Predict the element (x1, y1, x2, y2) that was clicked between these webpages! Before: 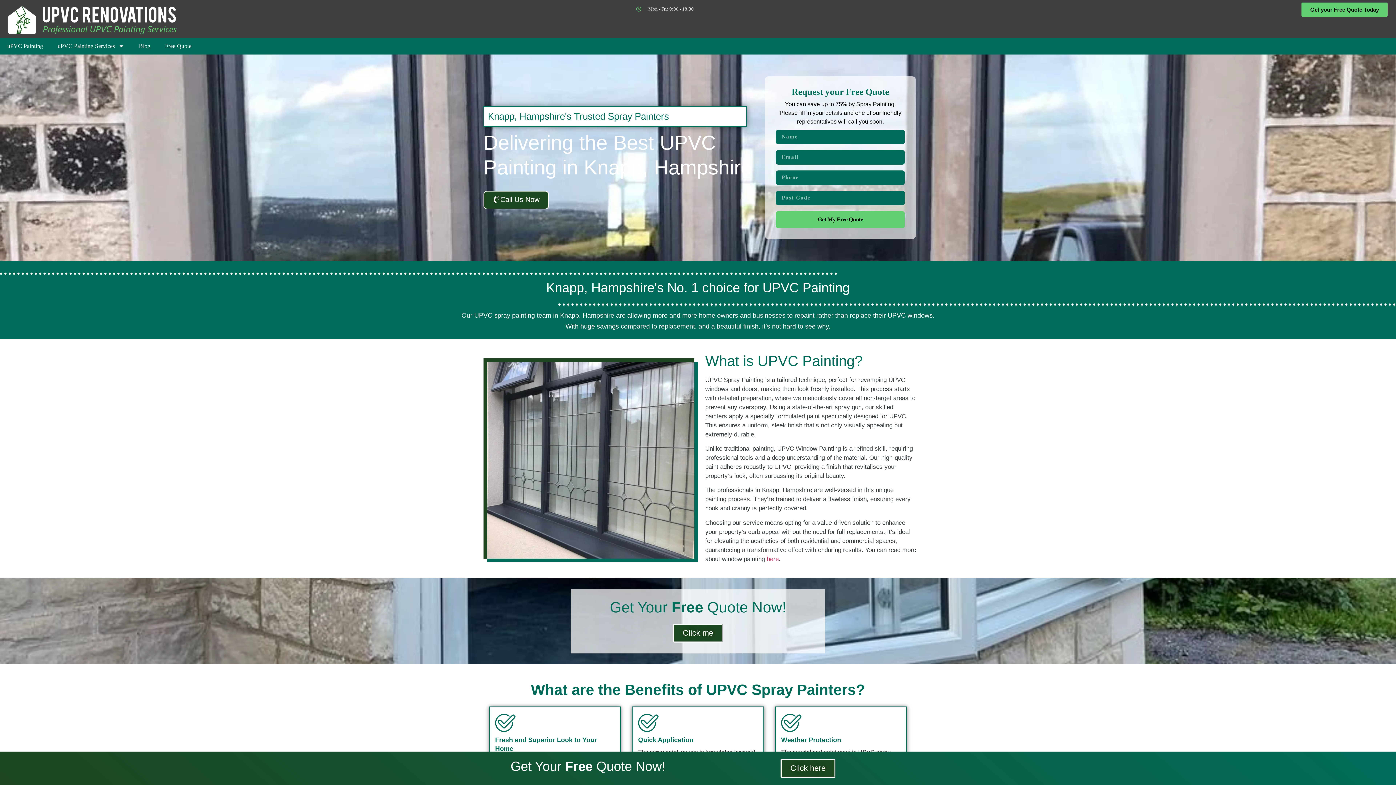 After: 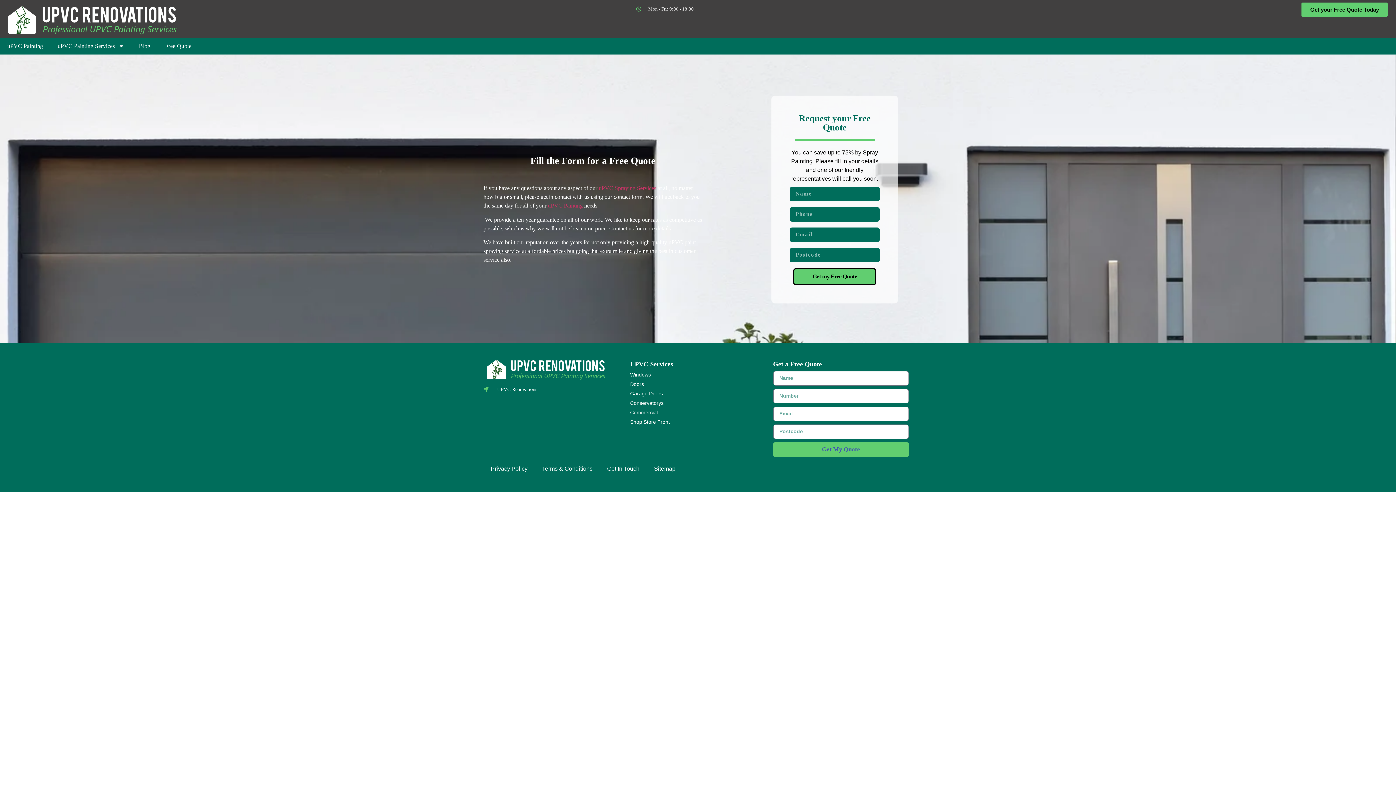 Action: label: Get your Free Quote Today bbox: (1301, 2, 1388, 16)